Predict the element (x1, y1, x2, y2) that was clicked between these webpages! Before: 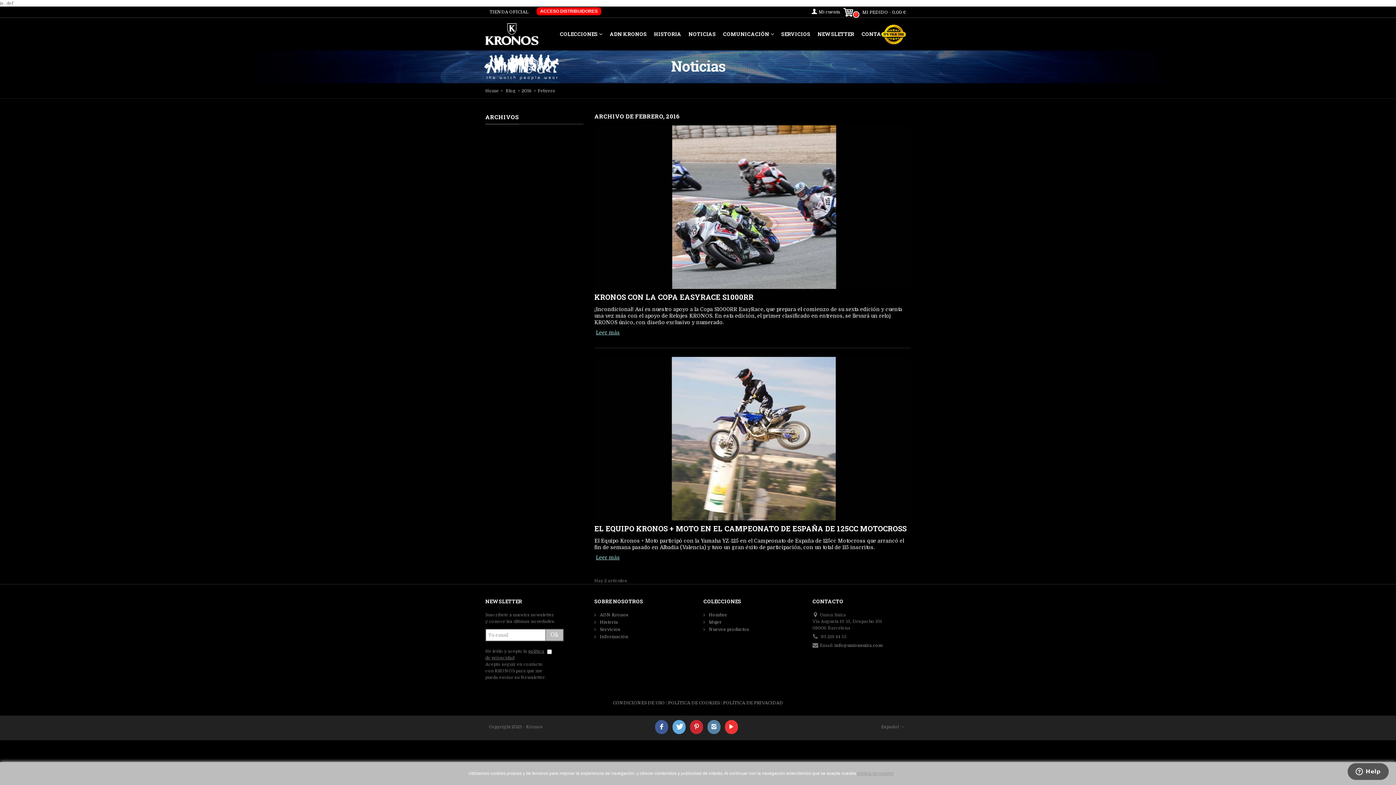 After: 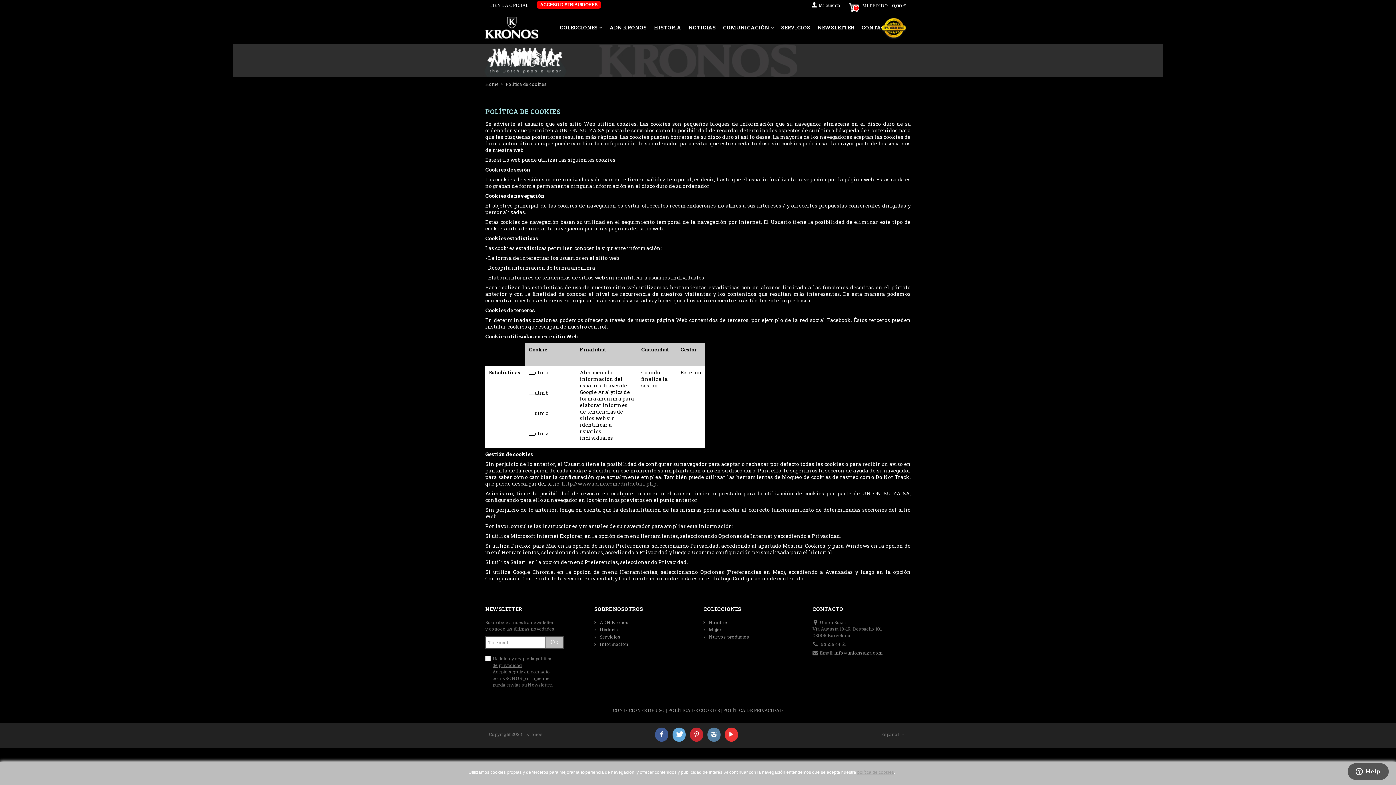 Action: bbox: (668, 700, 720, 705) label: POLÍTICA DE COOKIES